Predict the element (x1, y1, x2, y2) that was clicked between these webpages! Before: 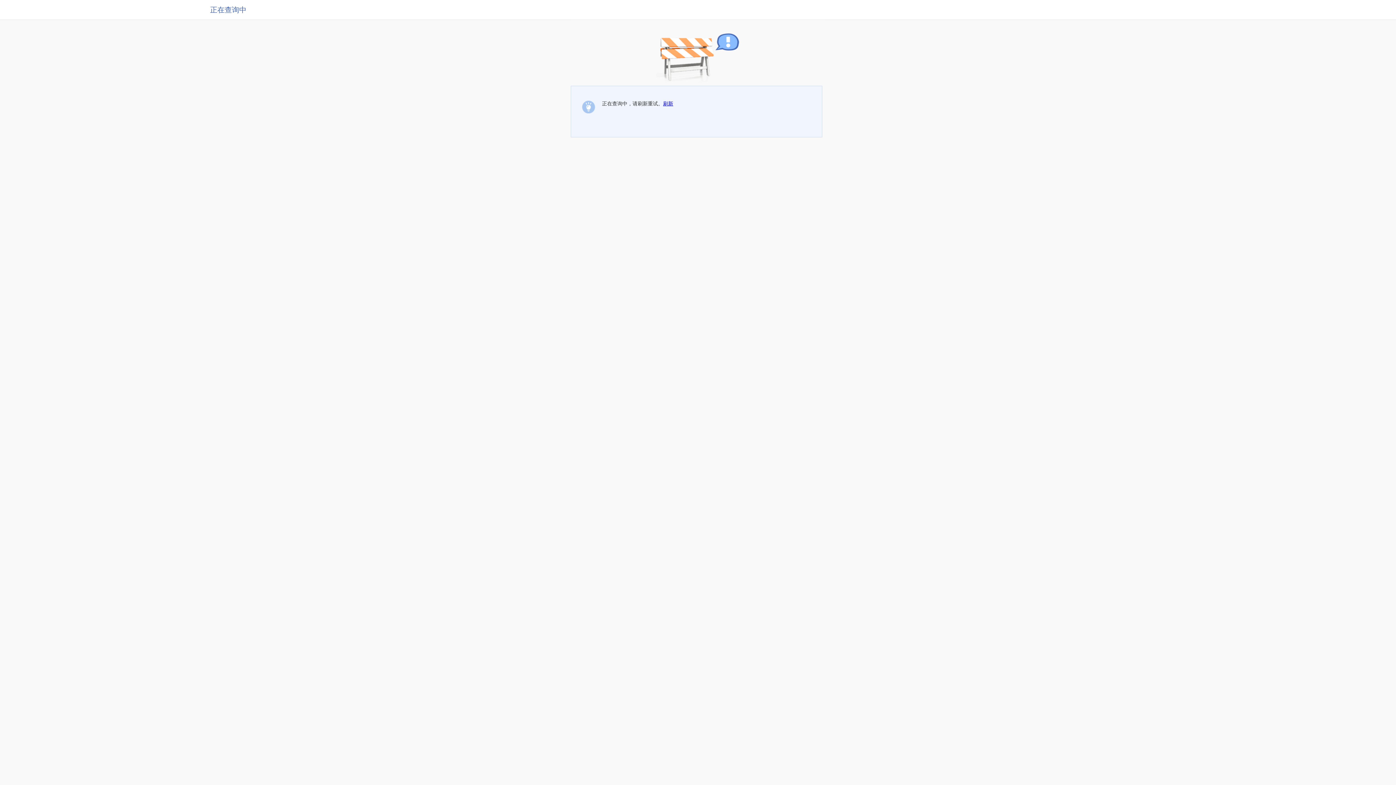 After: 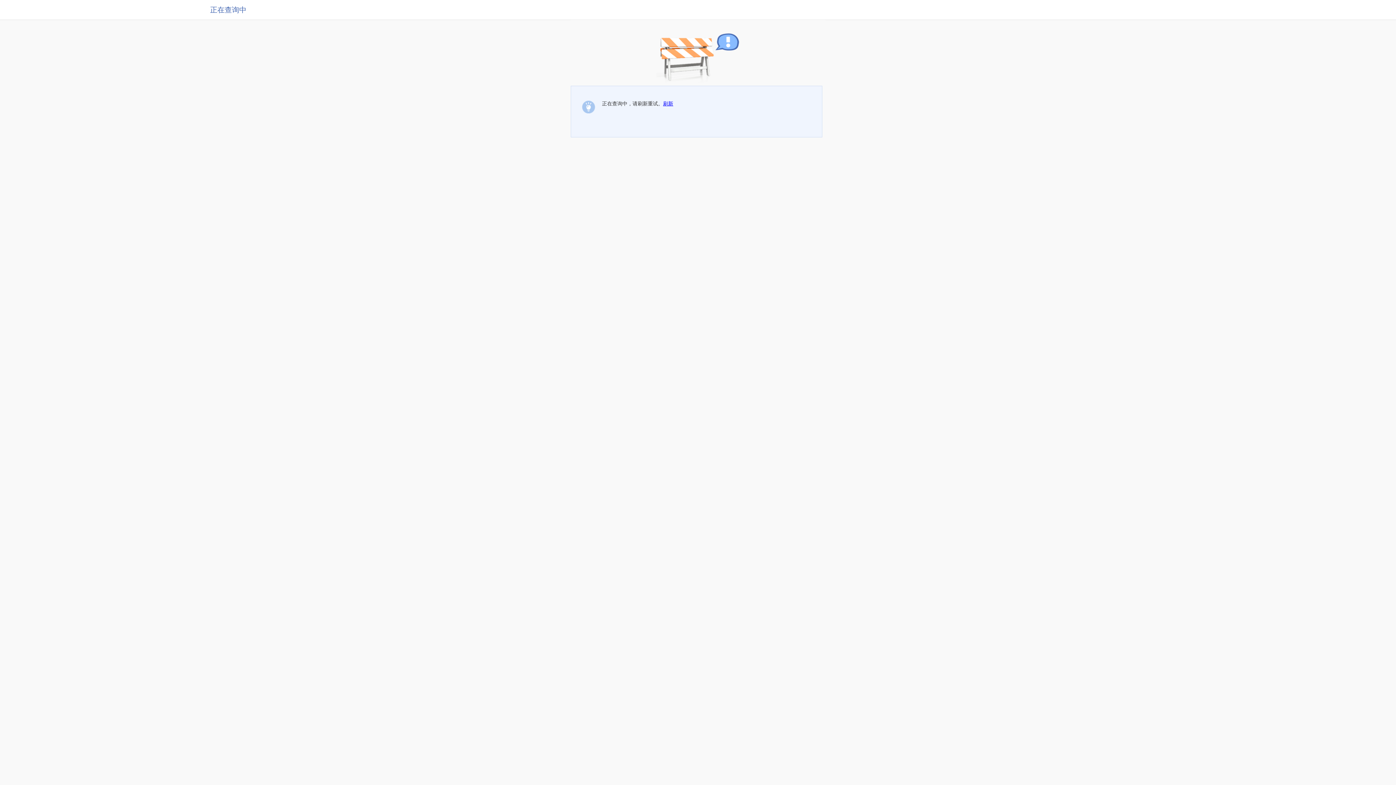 Action: bbox: (663, 100, 673, 106) label: 刷新